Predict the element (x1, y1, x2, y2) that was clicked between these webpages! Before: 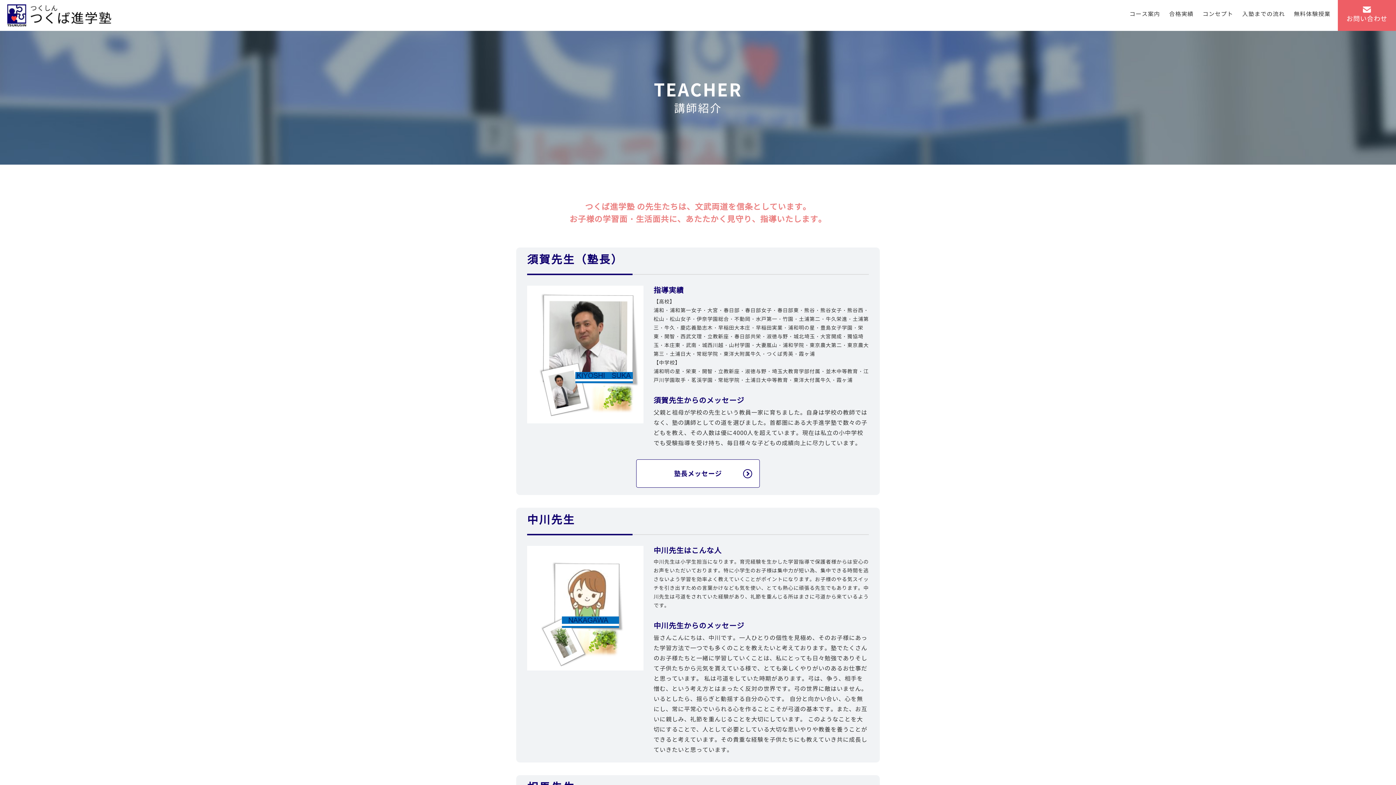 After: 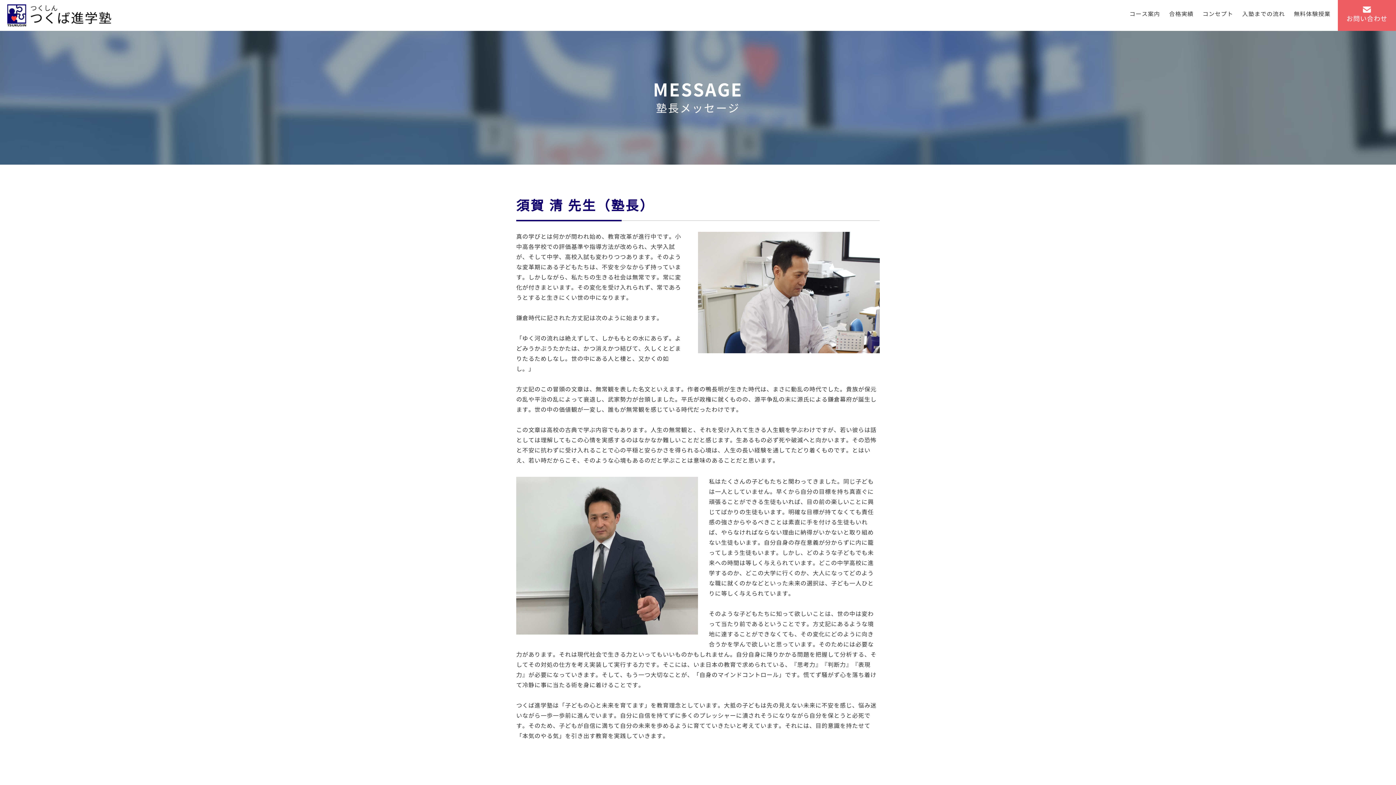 Action: bbox: (636, 459, 760, 488) label: 塾長メッセージ